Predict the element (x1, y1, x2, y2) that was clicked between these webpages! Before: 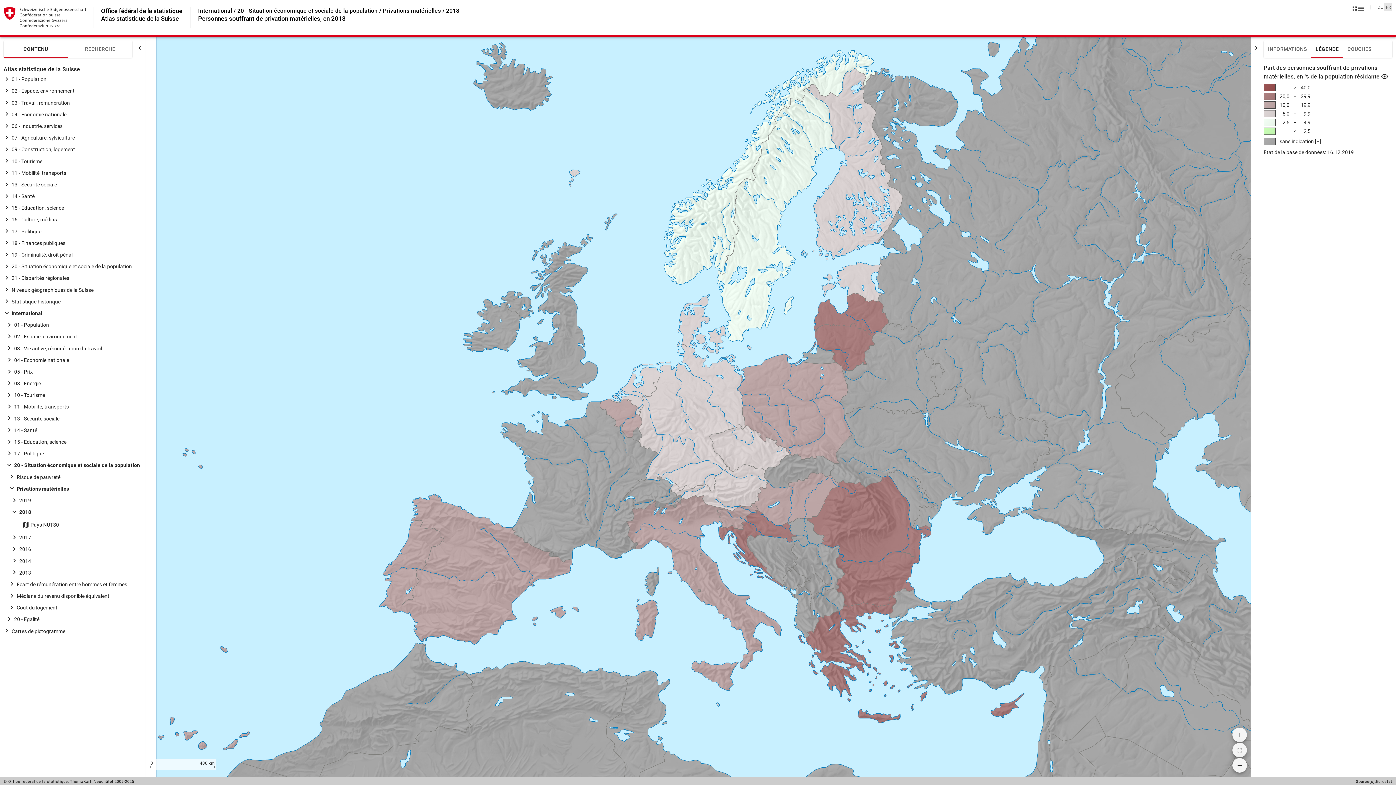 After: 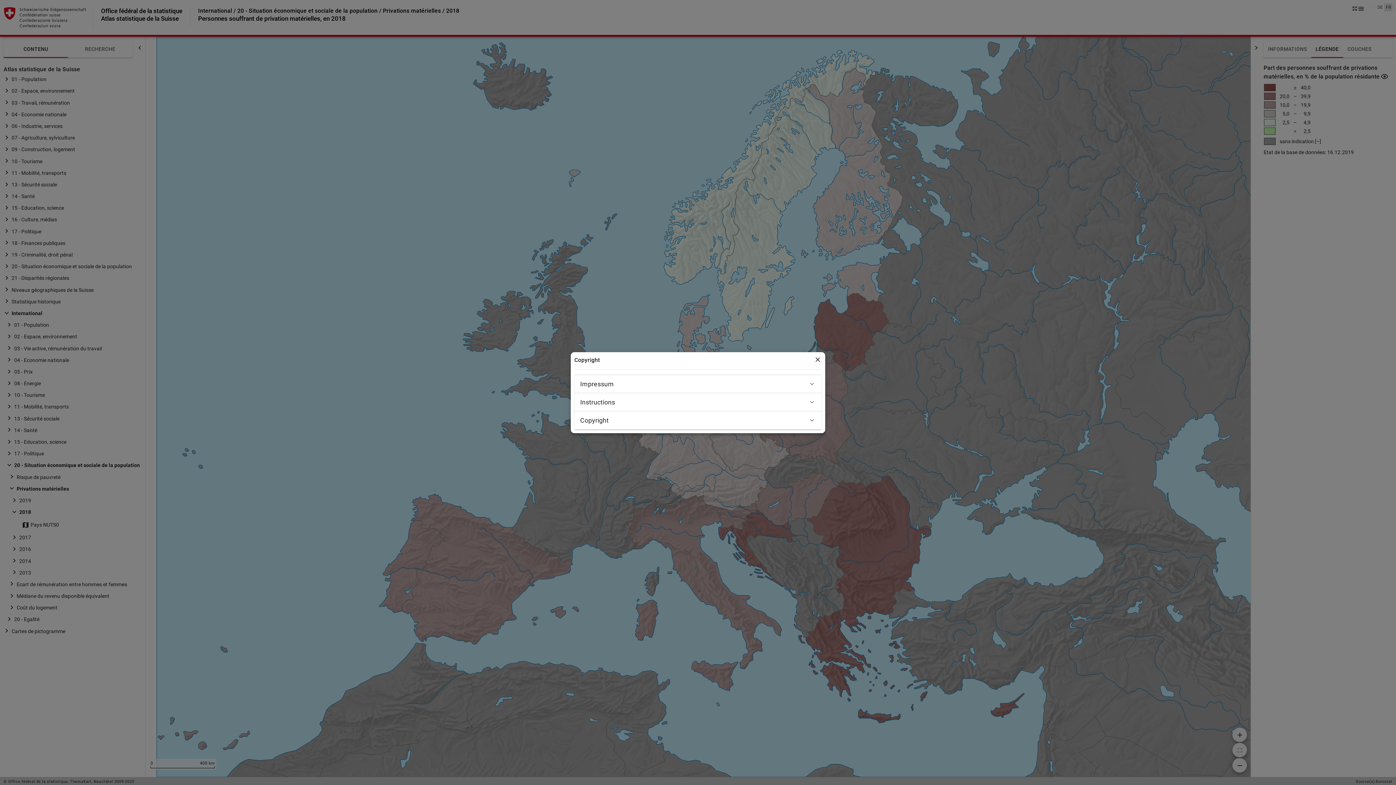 Action: bbox: (3, 779, 134, 784) label: © Office fédéral de la statistique, ThemaKart, Neuchâtel 2009-2025